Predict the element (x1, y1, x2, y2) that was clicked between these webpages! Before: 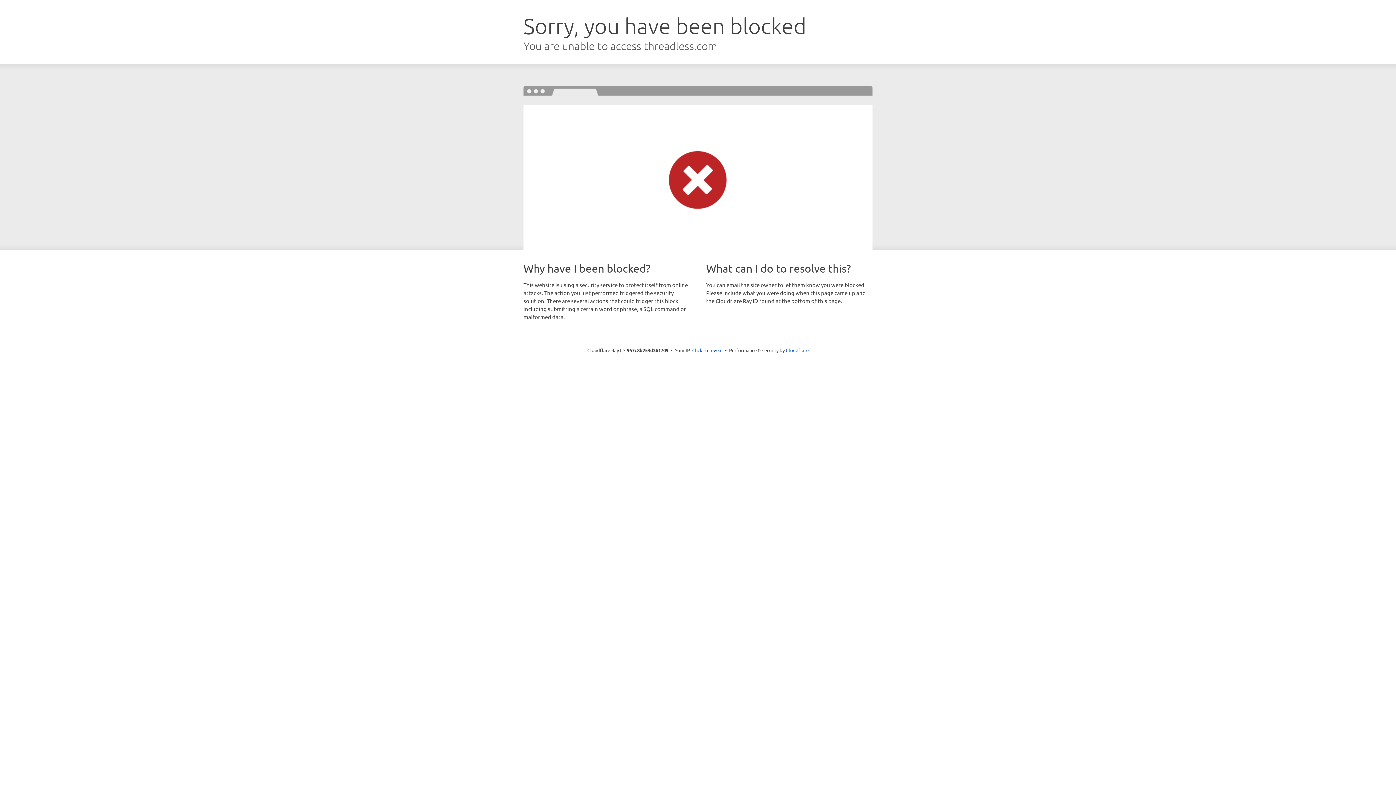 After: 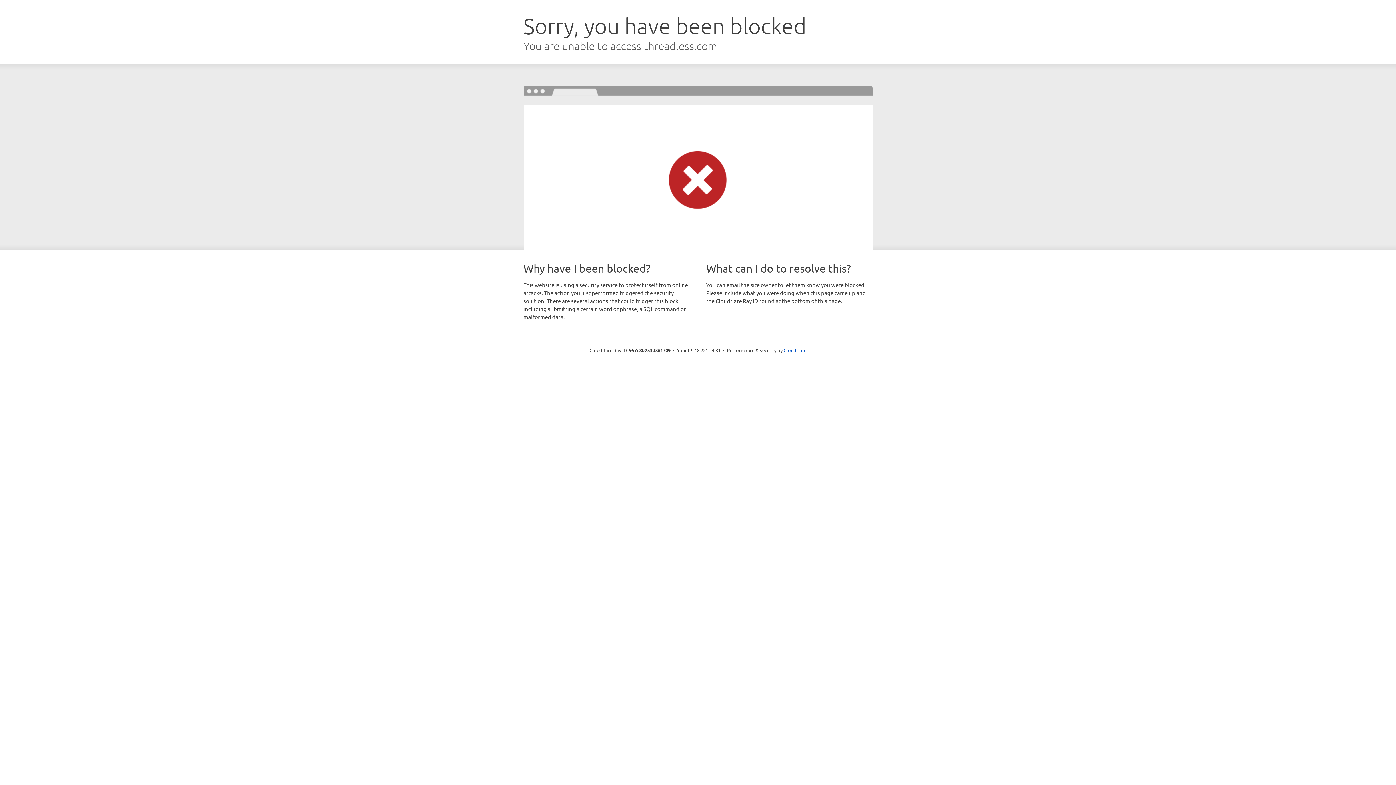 Action: label: Click to reveal bbox: (692, 346, 722, 353)